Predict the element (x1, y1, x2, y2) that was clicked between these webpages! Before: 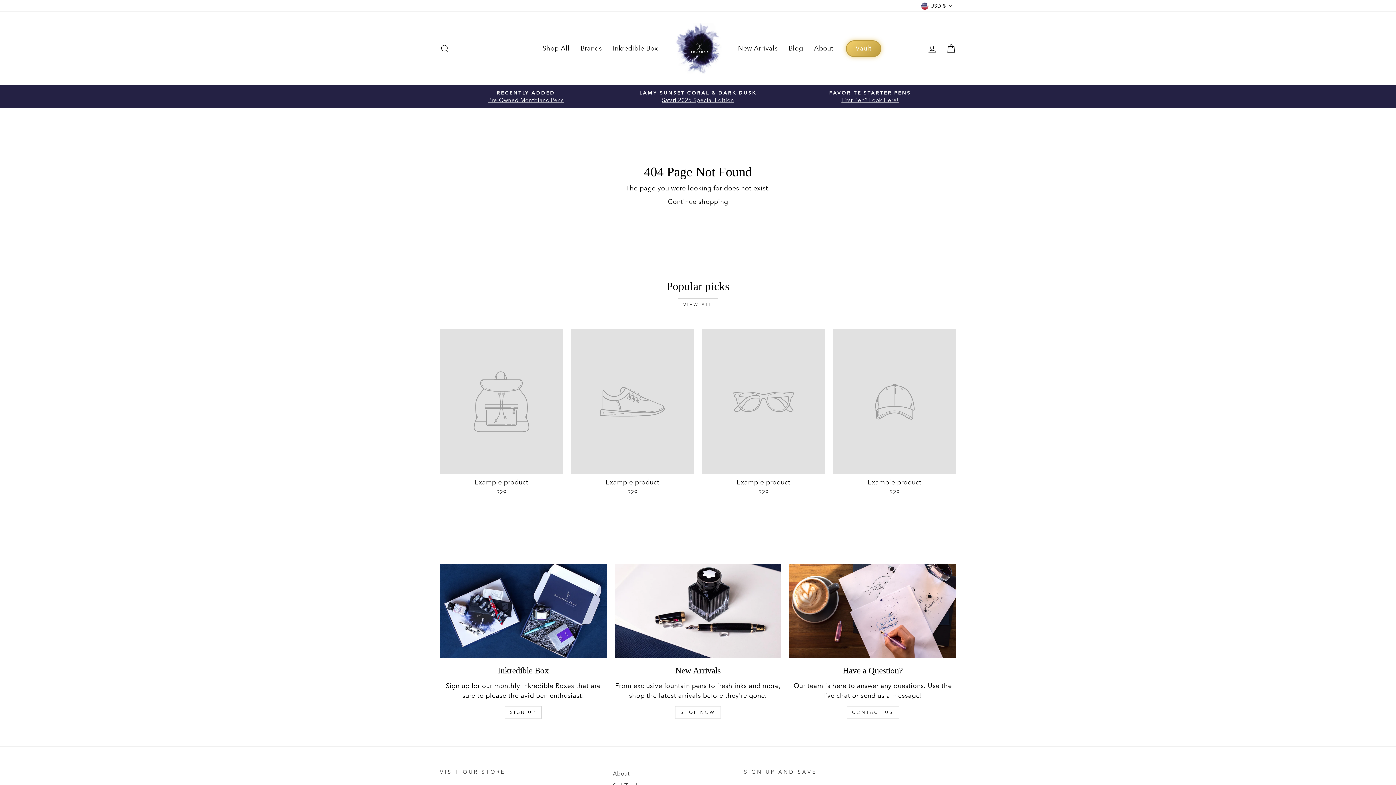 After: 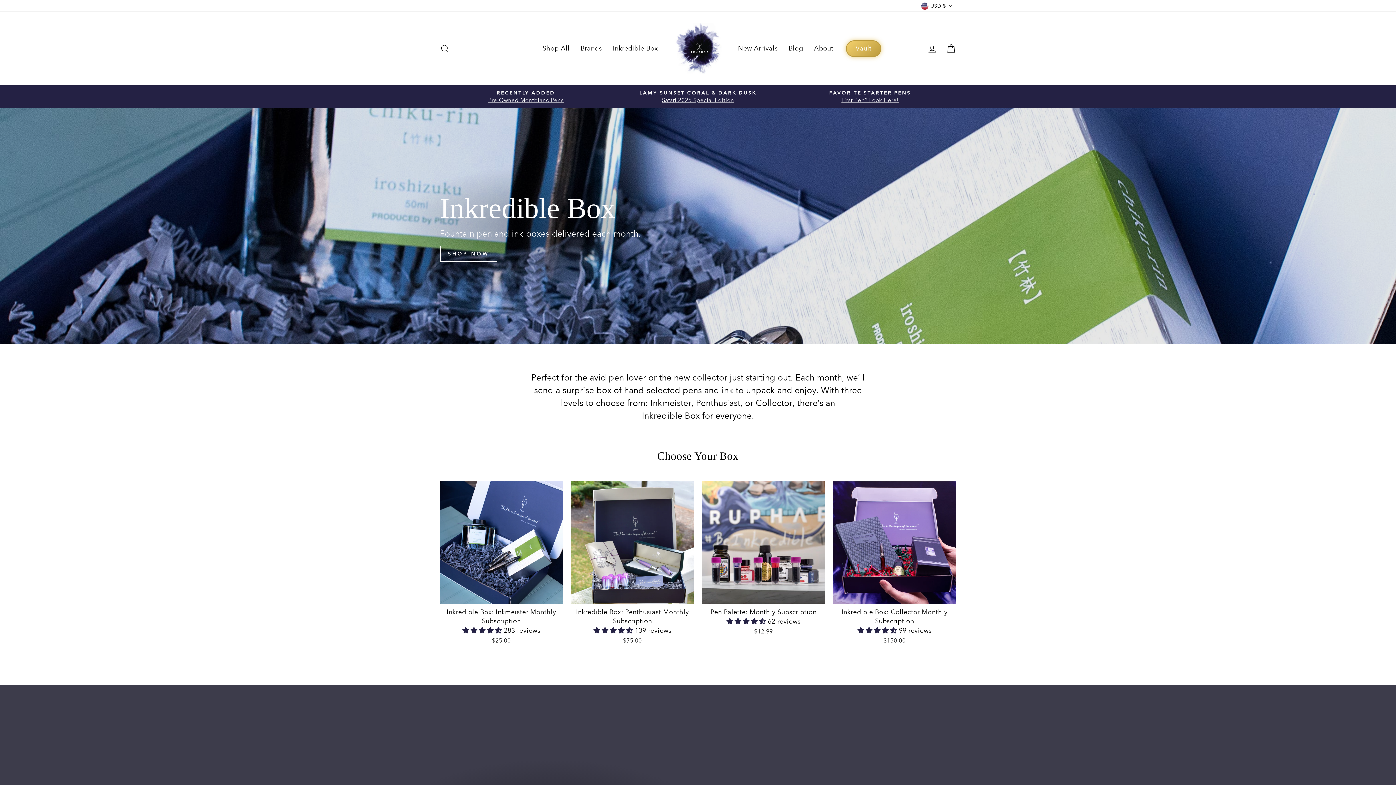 Action: bbox: (440, 564, 606, 658) label: Inkredible Box